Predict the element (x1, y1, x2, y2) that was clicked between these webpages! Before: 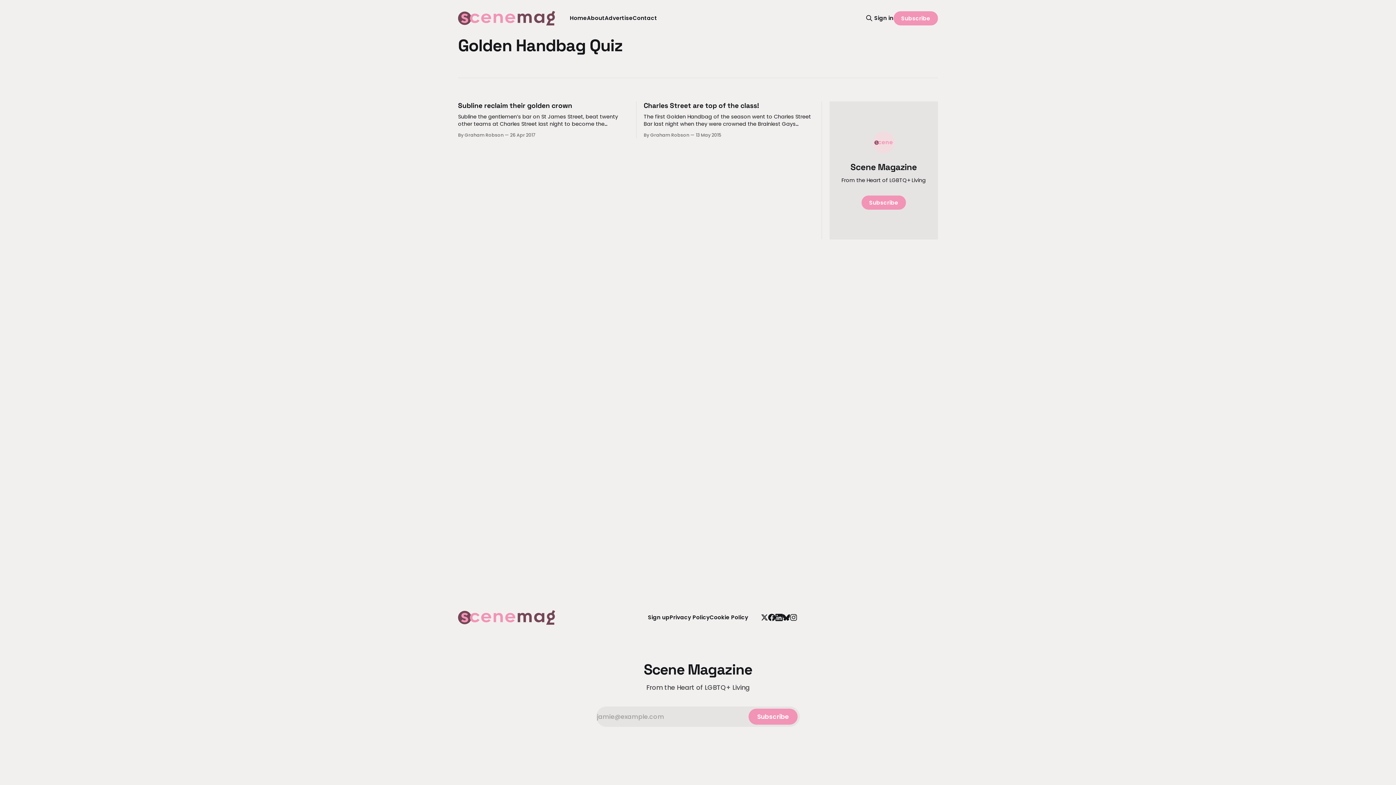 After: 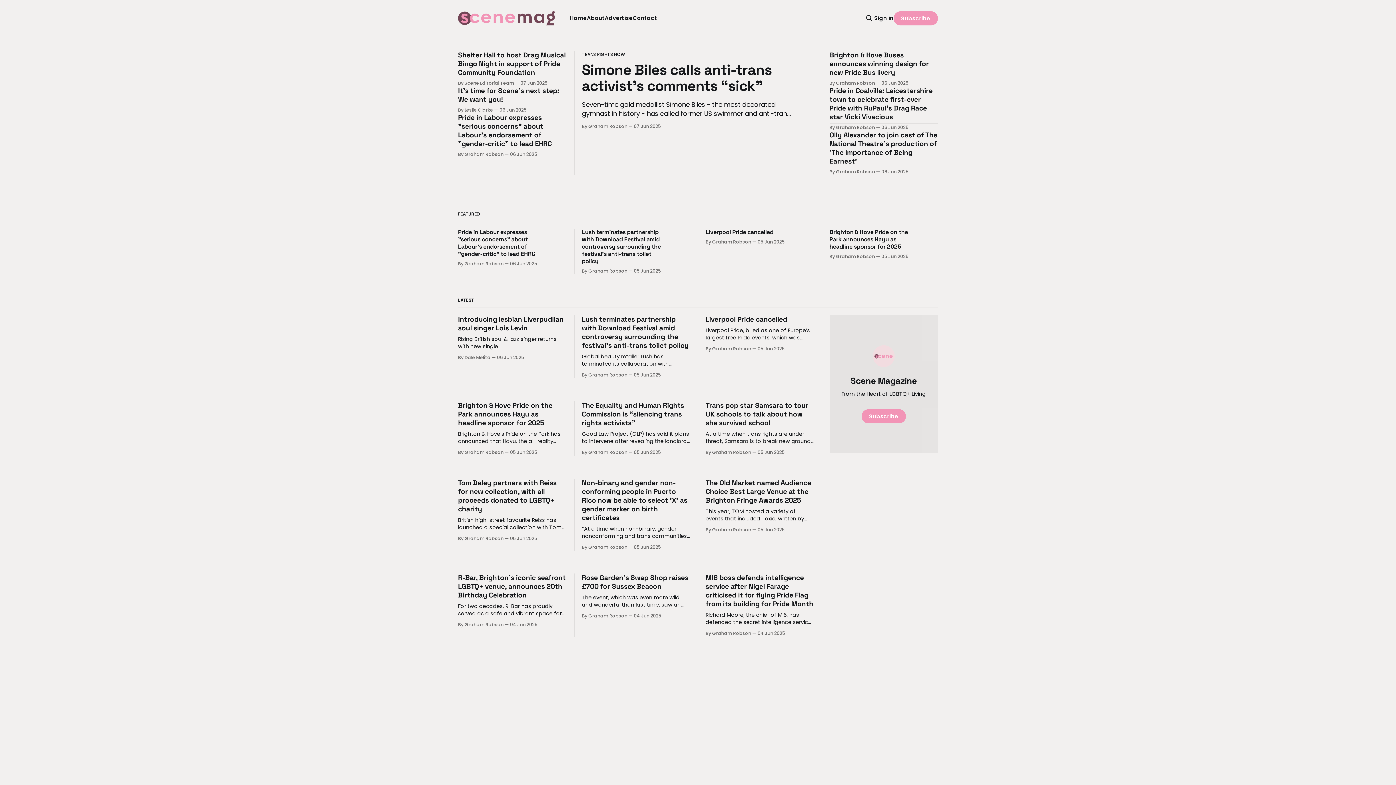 Action: label: Cookie Policy bbox: (709, 613, 748, 621)